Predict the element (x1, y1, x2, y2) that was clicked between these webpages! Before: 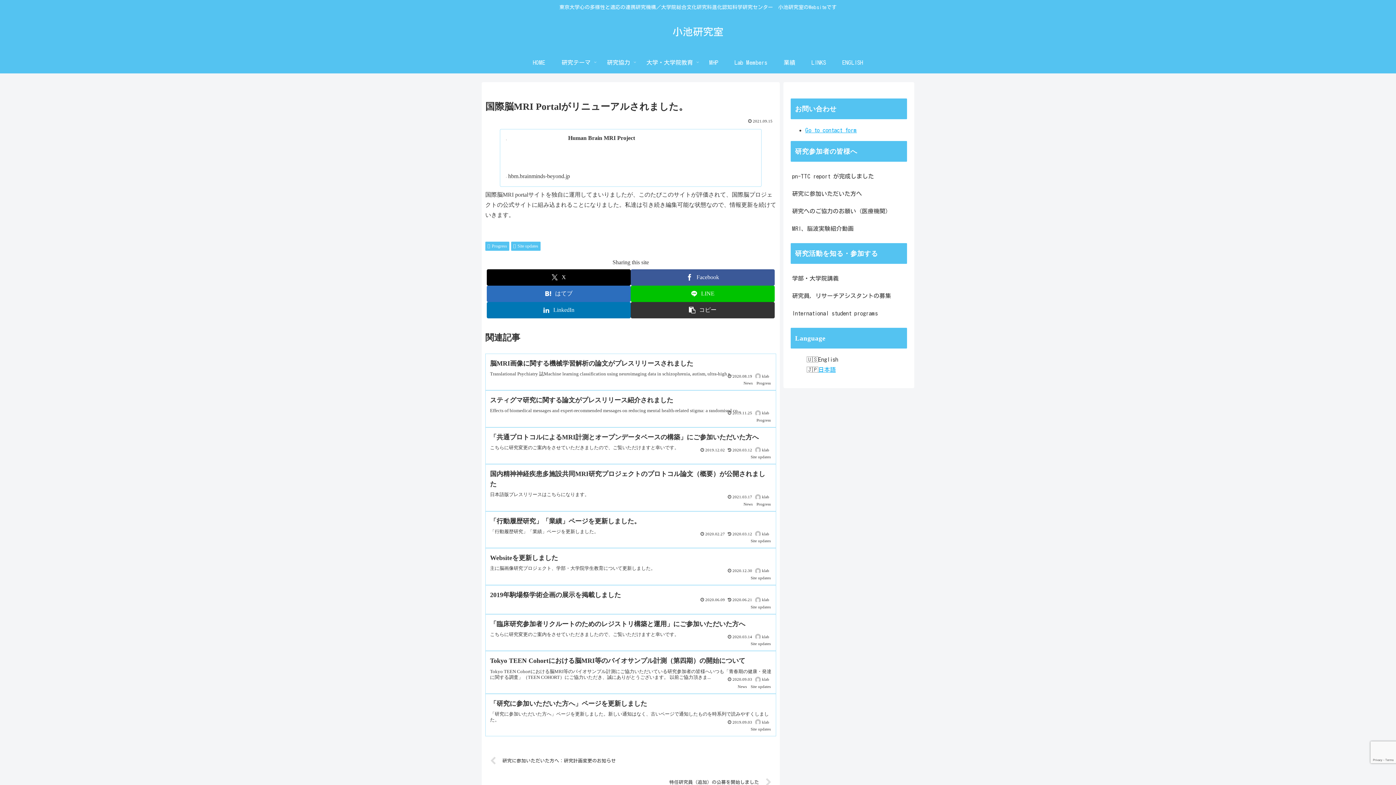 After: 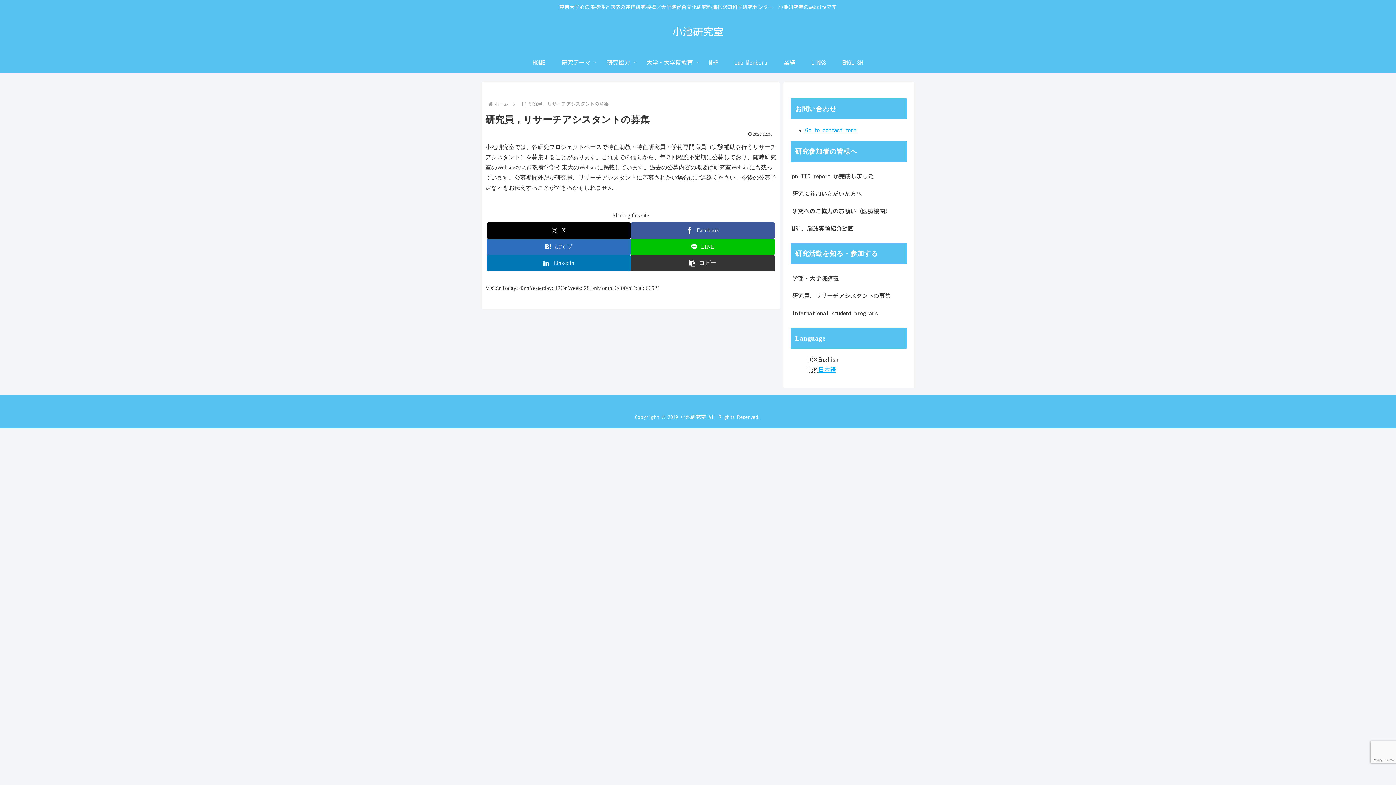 Action: label: 研究員，リサーチアシスタントの募集 bbox: (790, 287, 907, 304)